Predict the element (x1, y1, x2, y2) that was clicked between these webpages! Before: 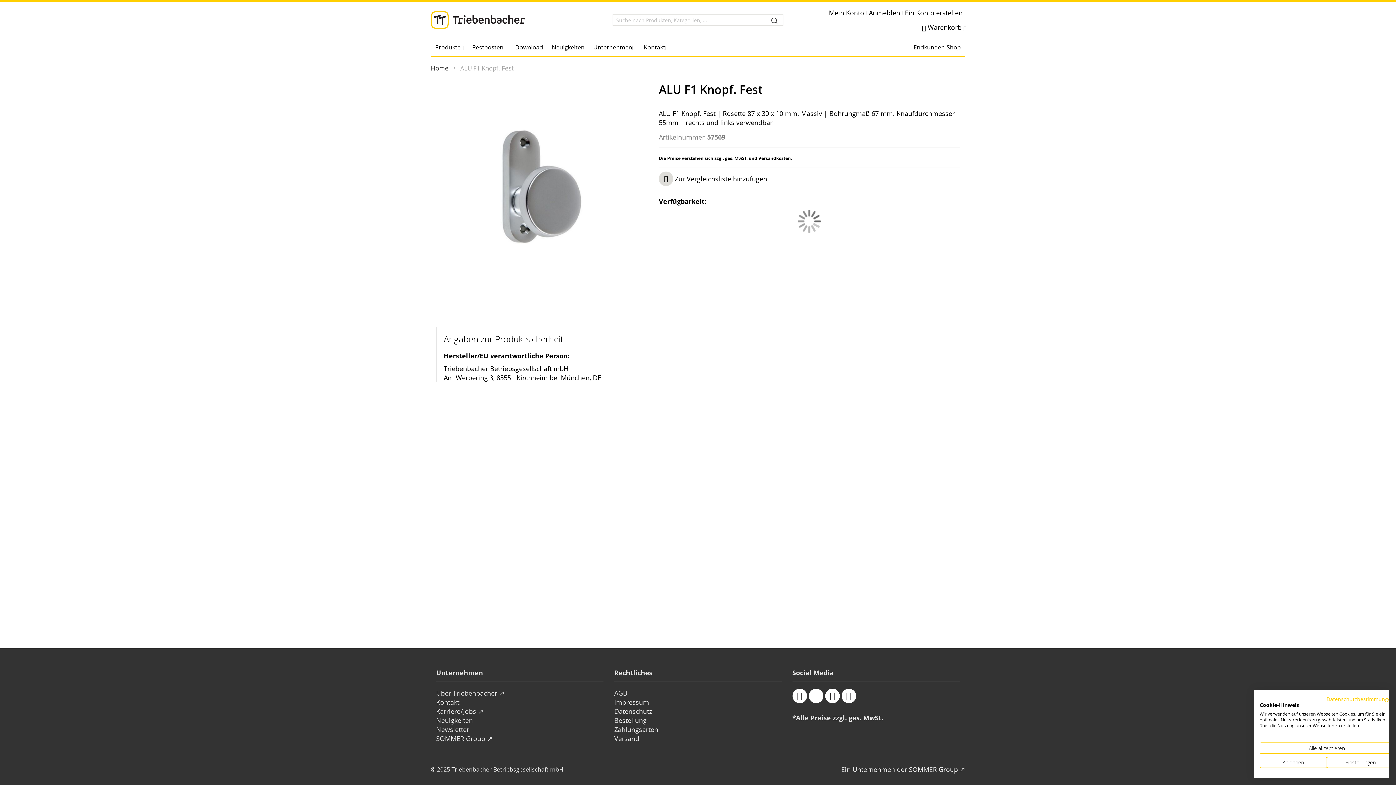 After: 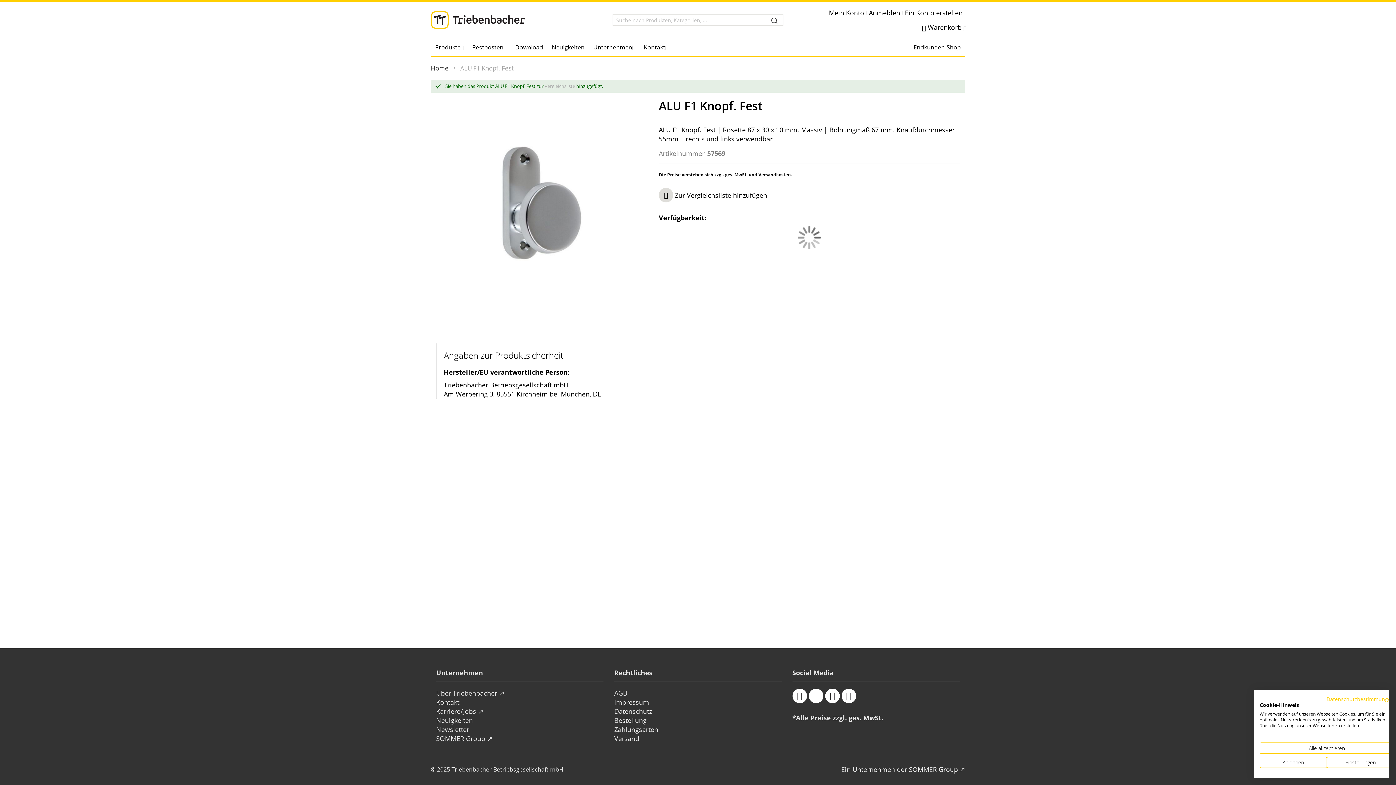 Action: label: Zur Vergleichsliste hinzufügen bbox: (658, 154, 767, 168)